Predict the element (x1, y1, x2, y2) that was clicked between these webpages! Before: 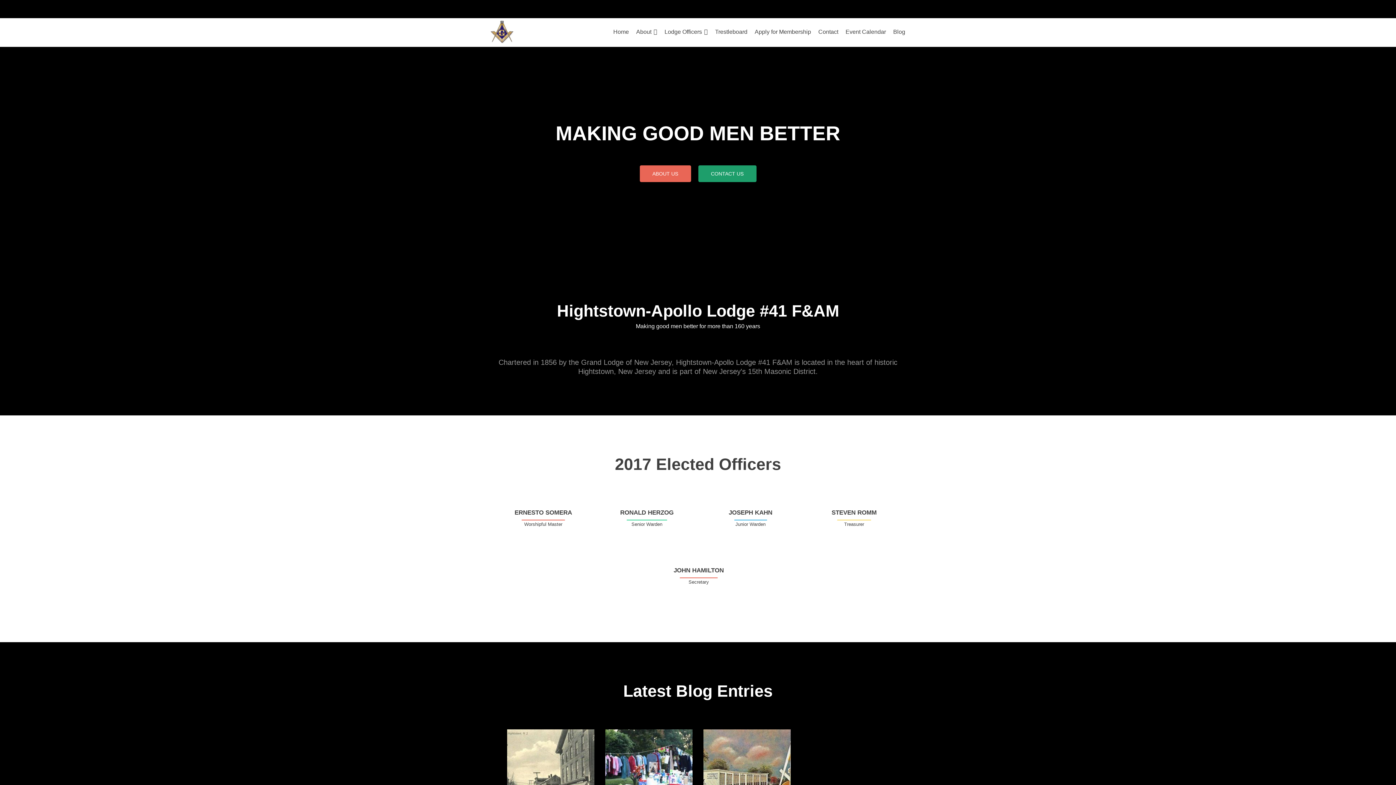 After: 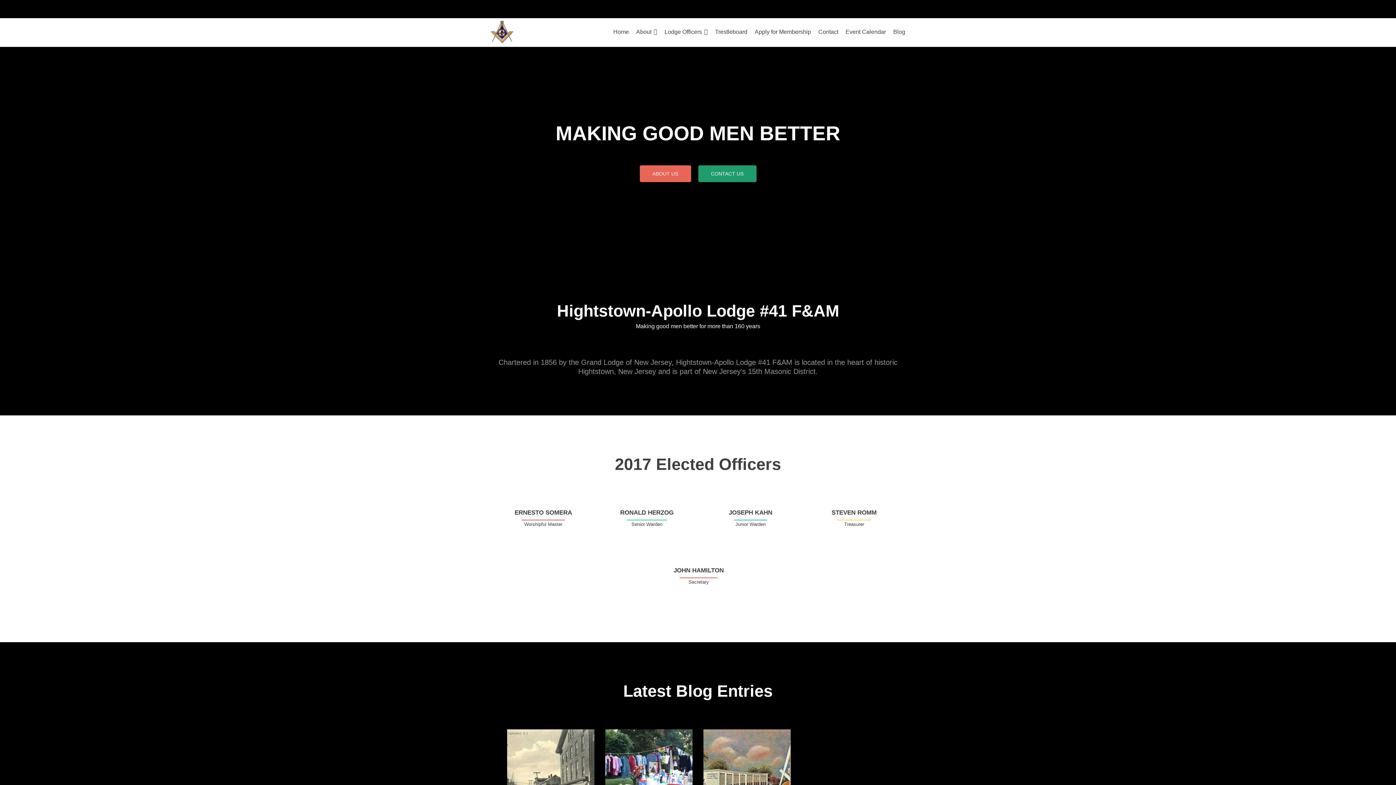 Action: bbox: (845, 25, 886, 38) label: Event Calendar